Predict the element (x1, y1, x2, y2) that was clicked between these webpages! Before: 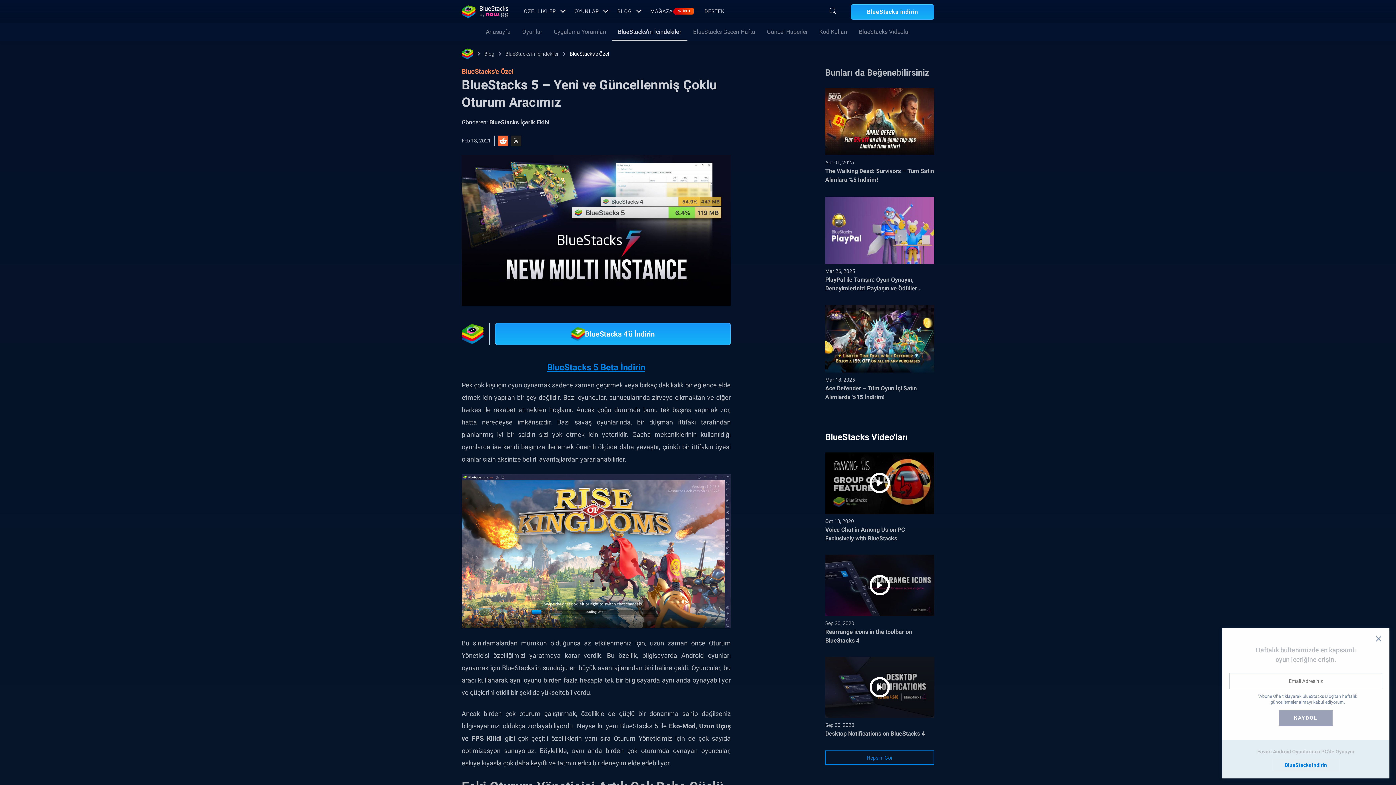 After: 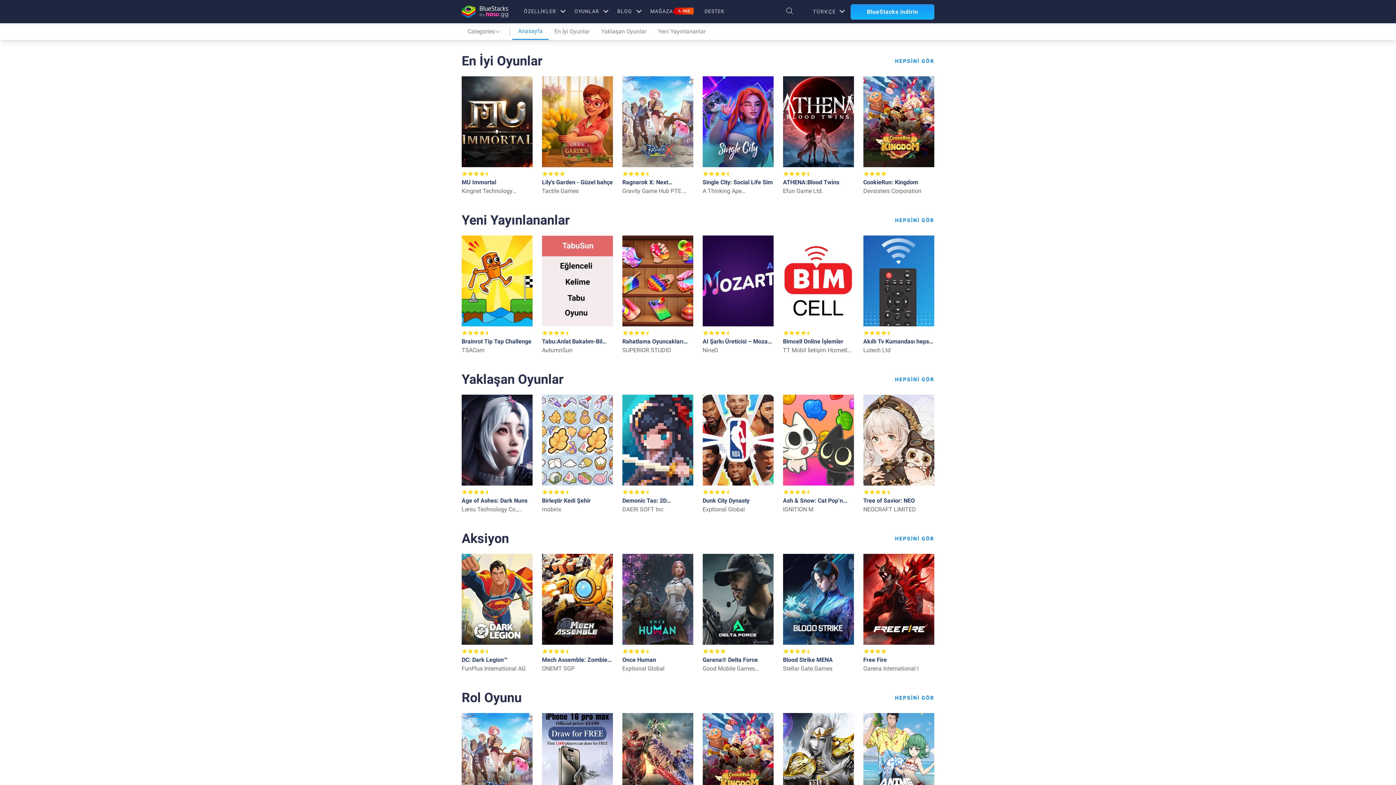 Action: label: OYUNLAR bbox: (574, 0, 606, 22)